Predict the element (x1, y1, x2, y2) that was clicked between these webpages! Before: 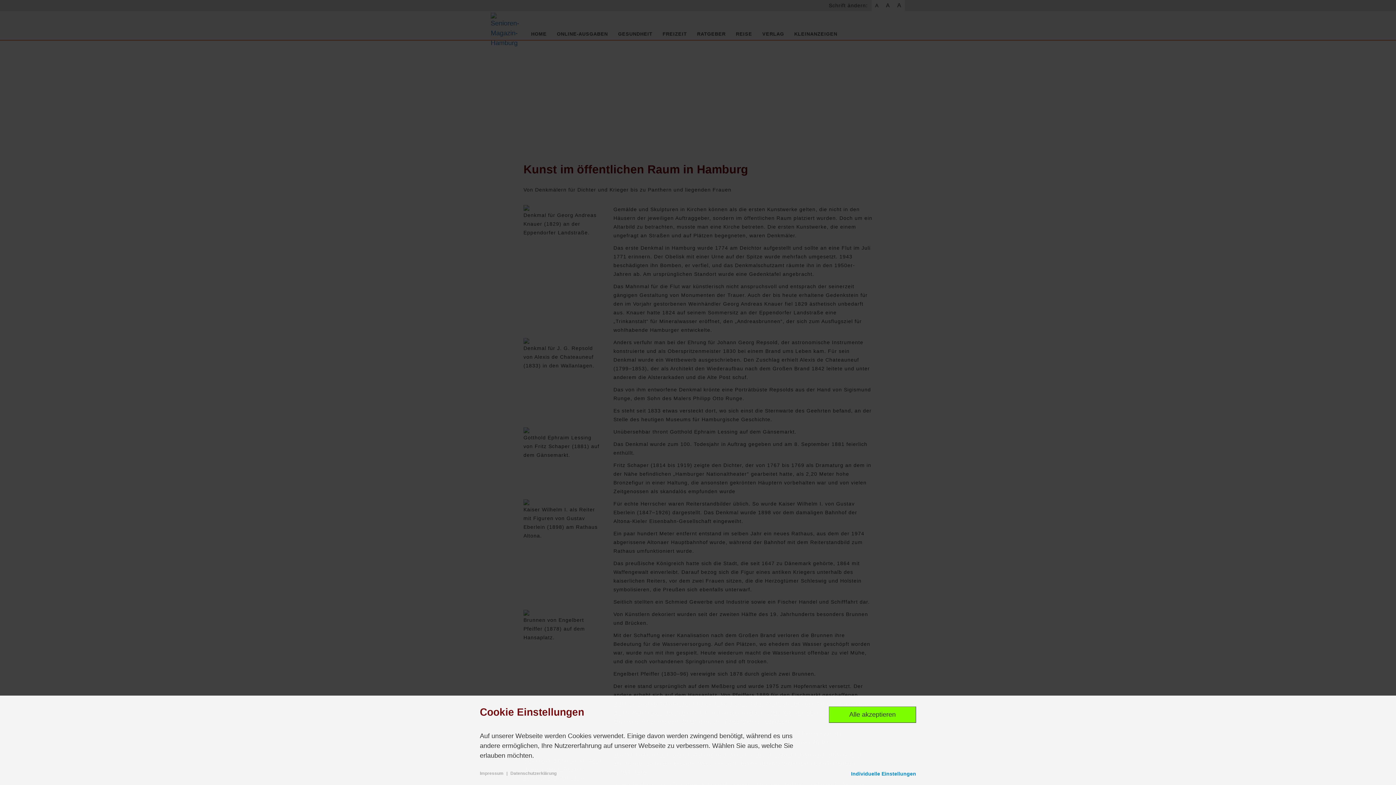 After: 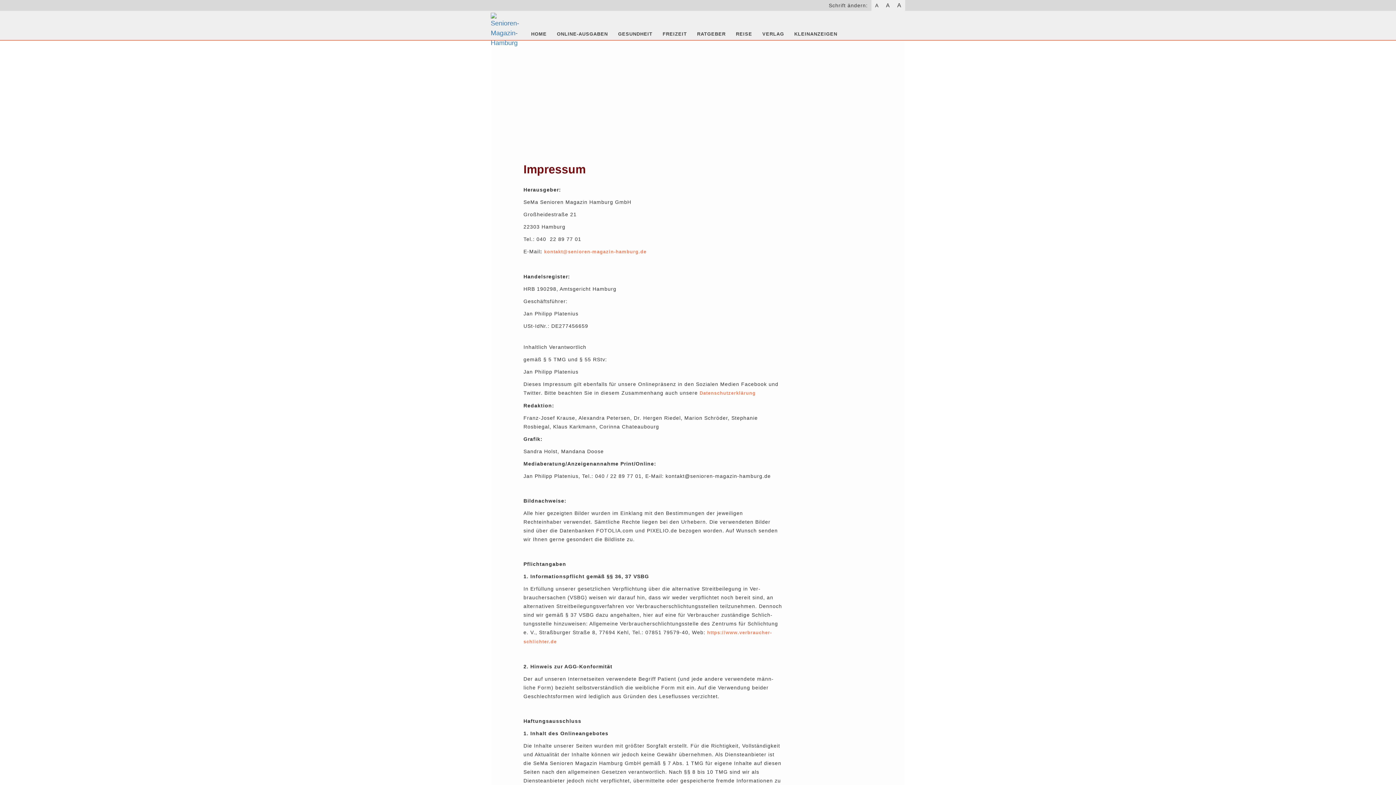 Action: label: Impressum bbox: (480, 771, 503, 776)